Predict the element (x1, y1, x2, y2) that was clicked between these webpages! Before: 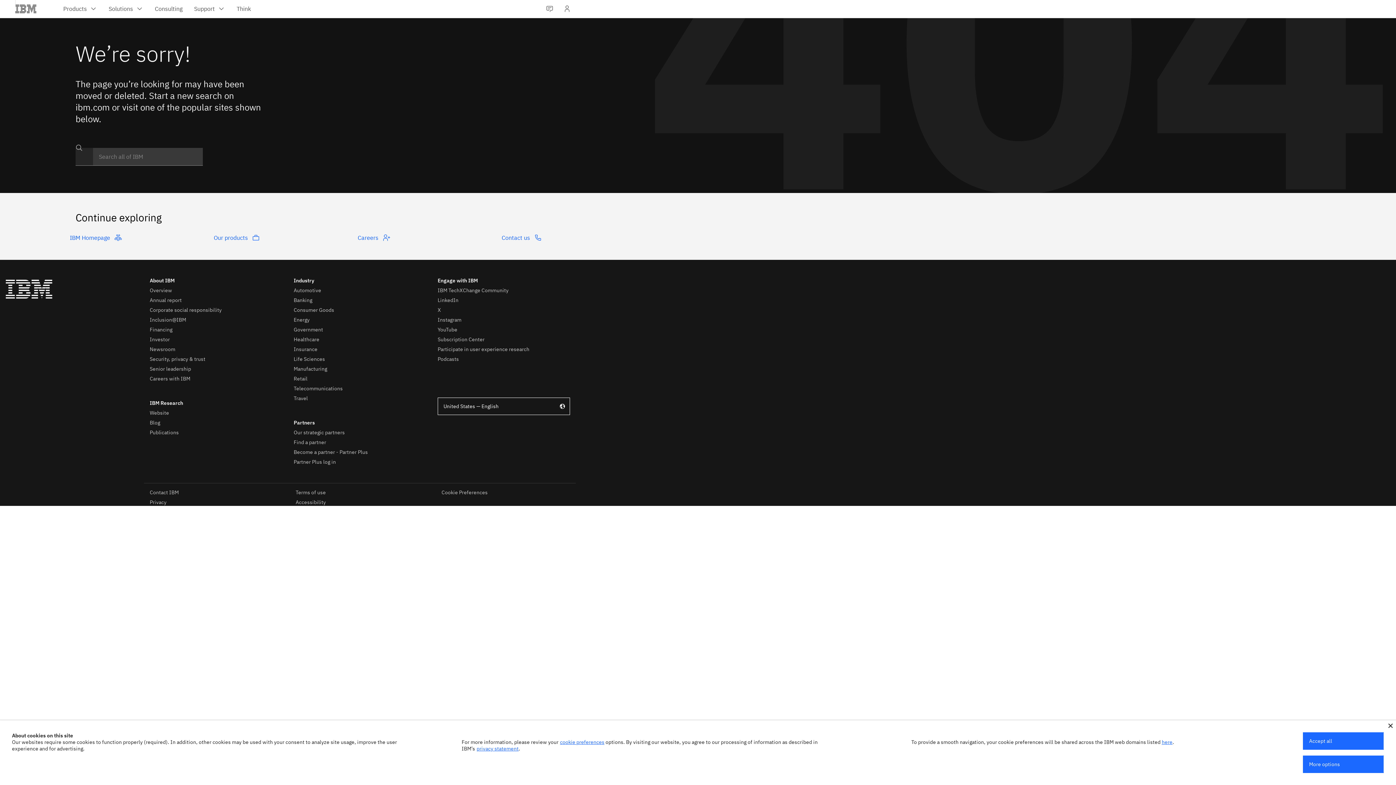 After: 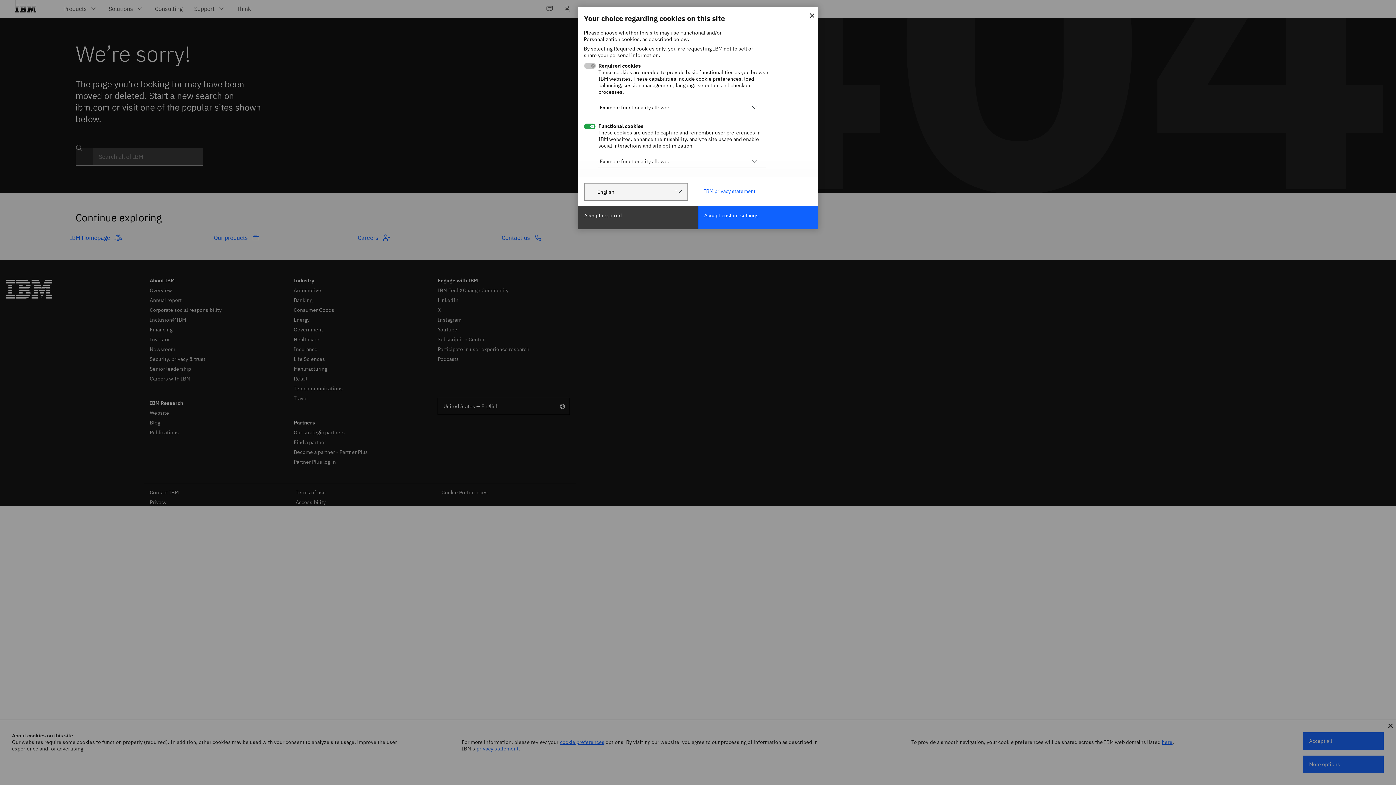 Action: label: cookie preferences bbox: (560, 739, 604, 745)